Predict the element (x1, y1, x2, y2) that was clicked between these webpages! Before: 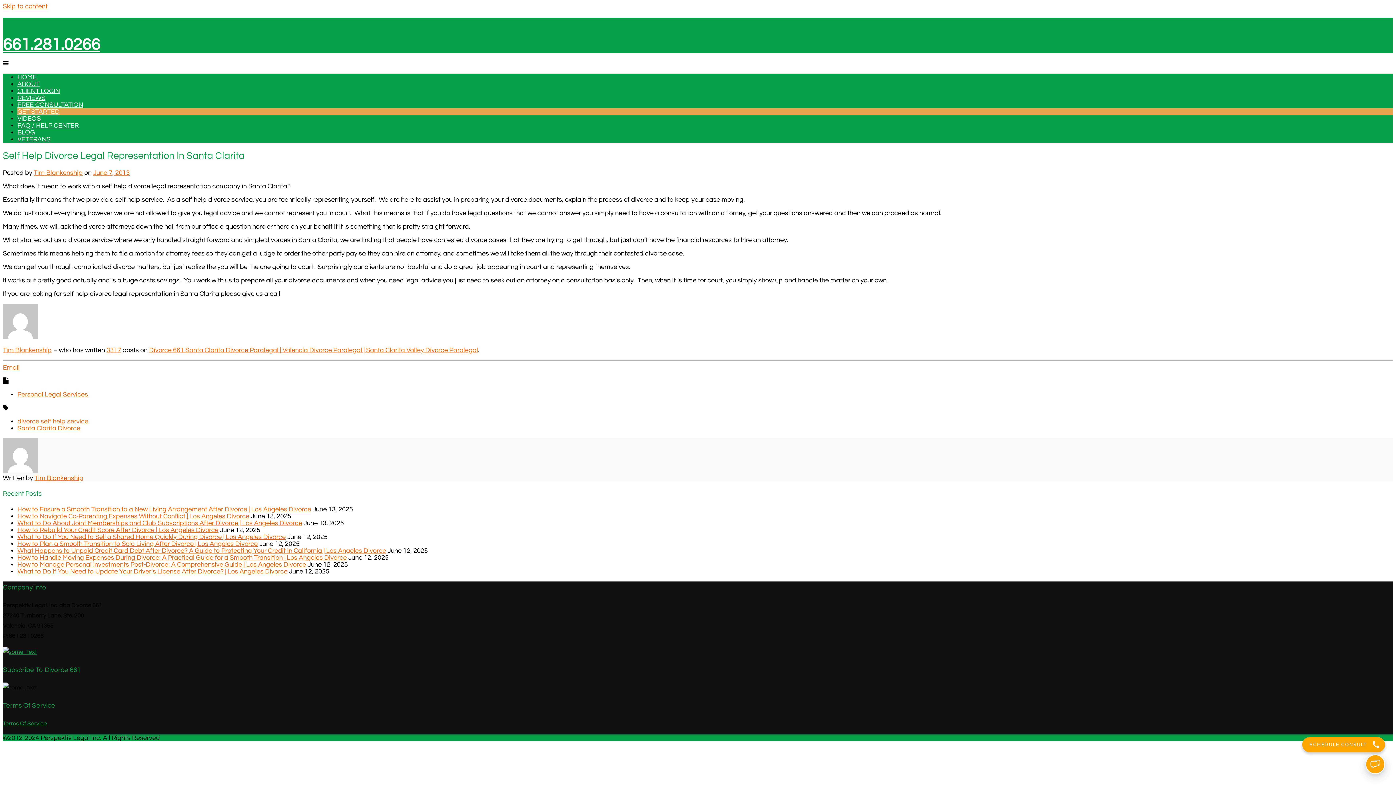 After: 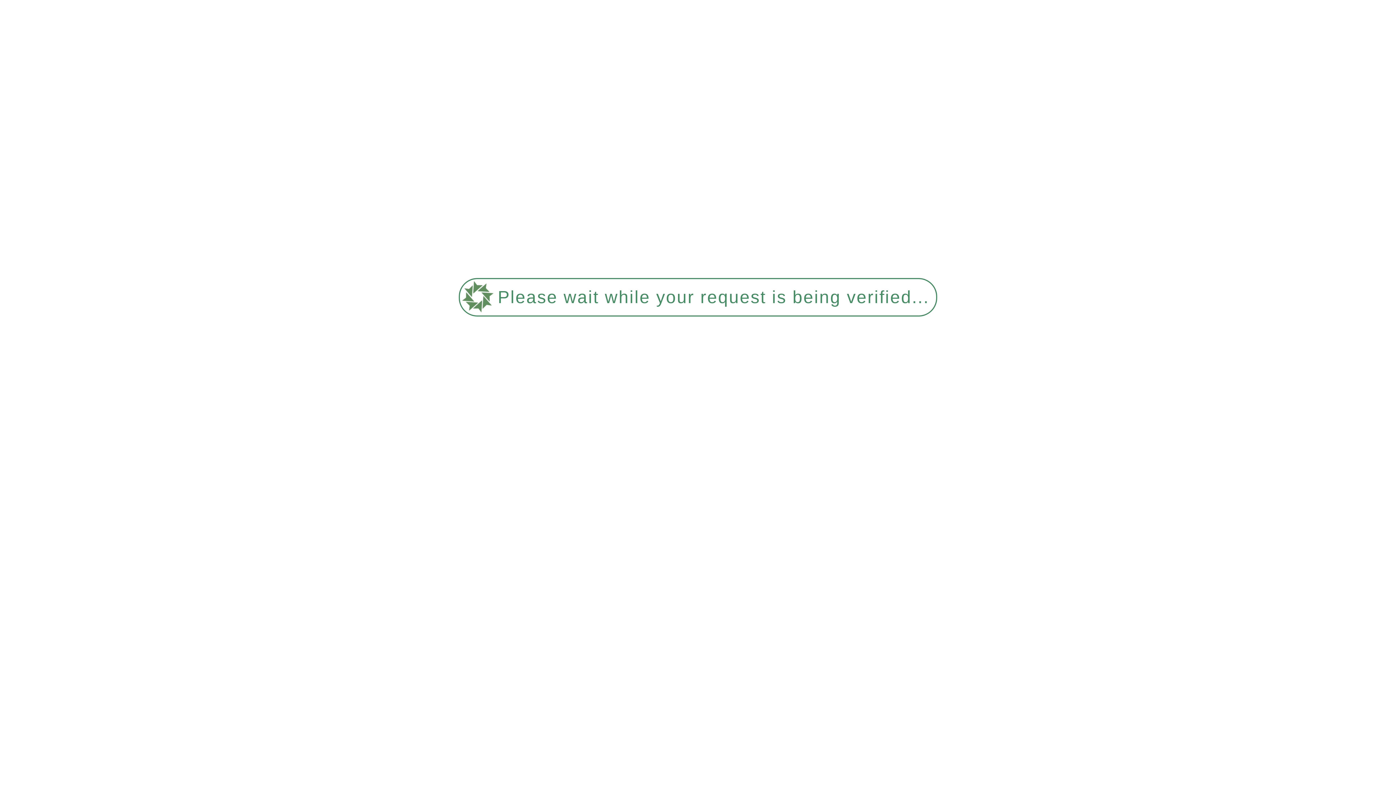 Action: bbox: (2, 649, 36, 655)